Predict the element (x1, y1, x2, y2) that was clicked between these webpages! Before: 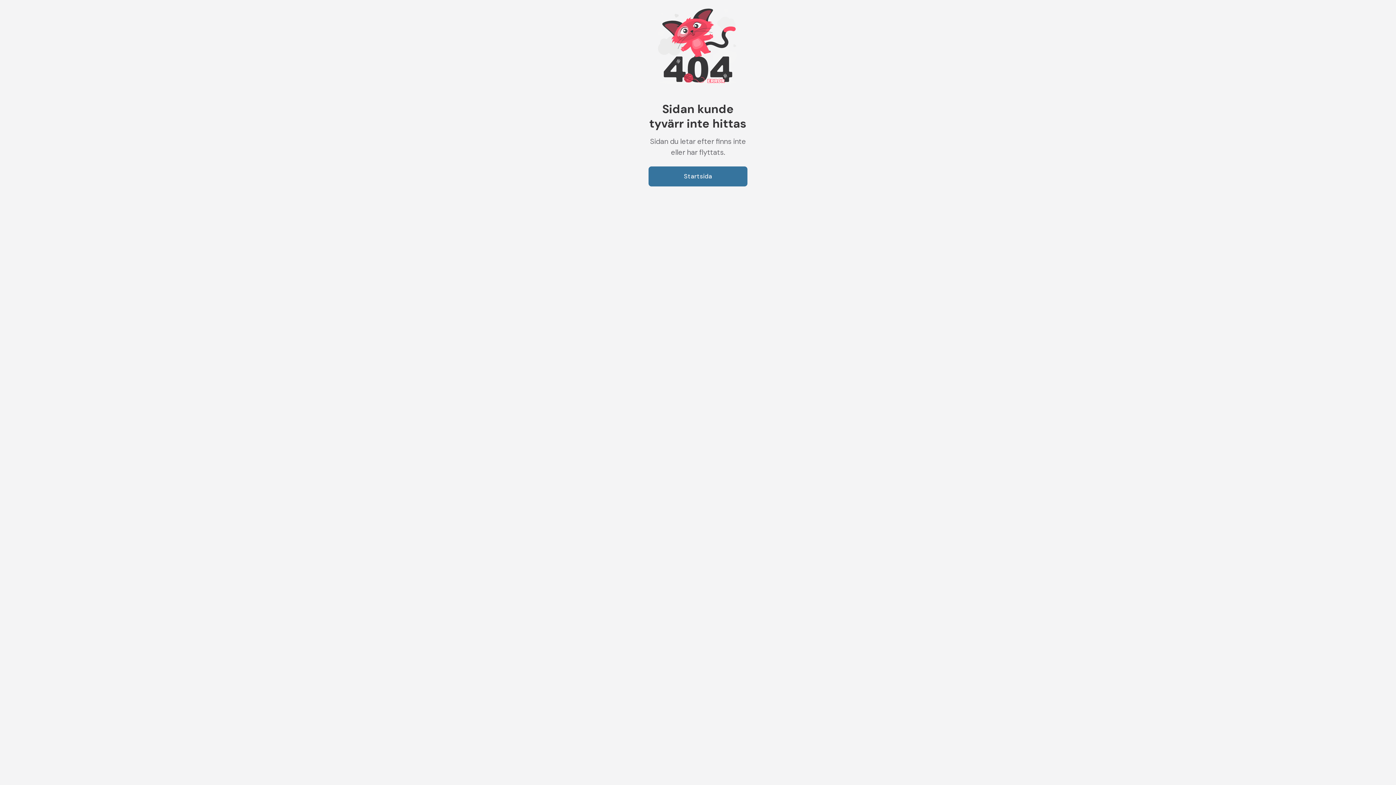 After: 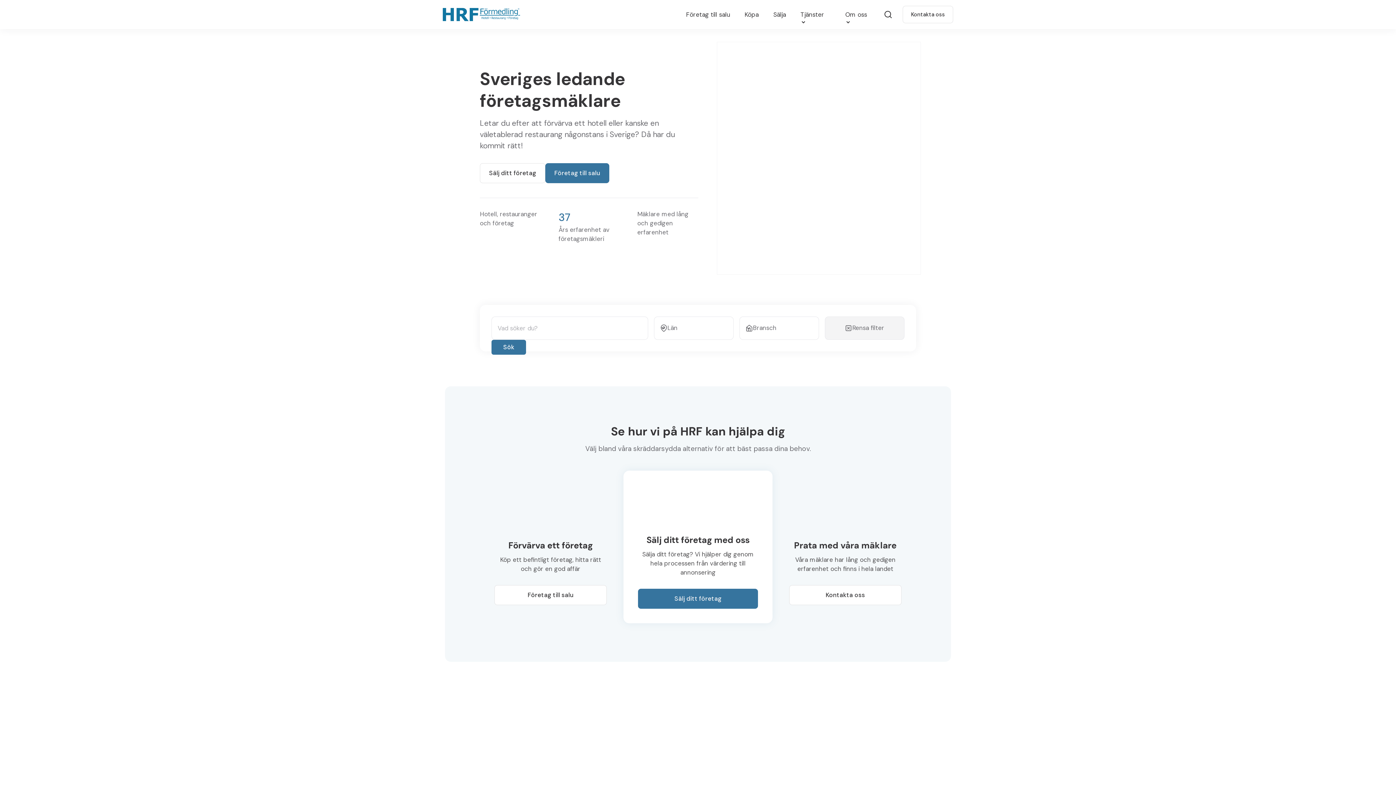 Action: bbox: (648, 166, 747, 186) label: Startsida